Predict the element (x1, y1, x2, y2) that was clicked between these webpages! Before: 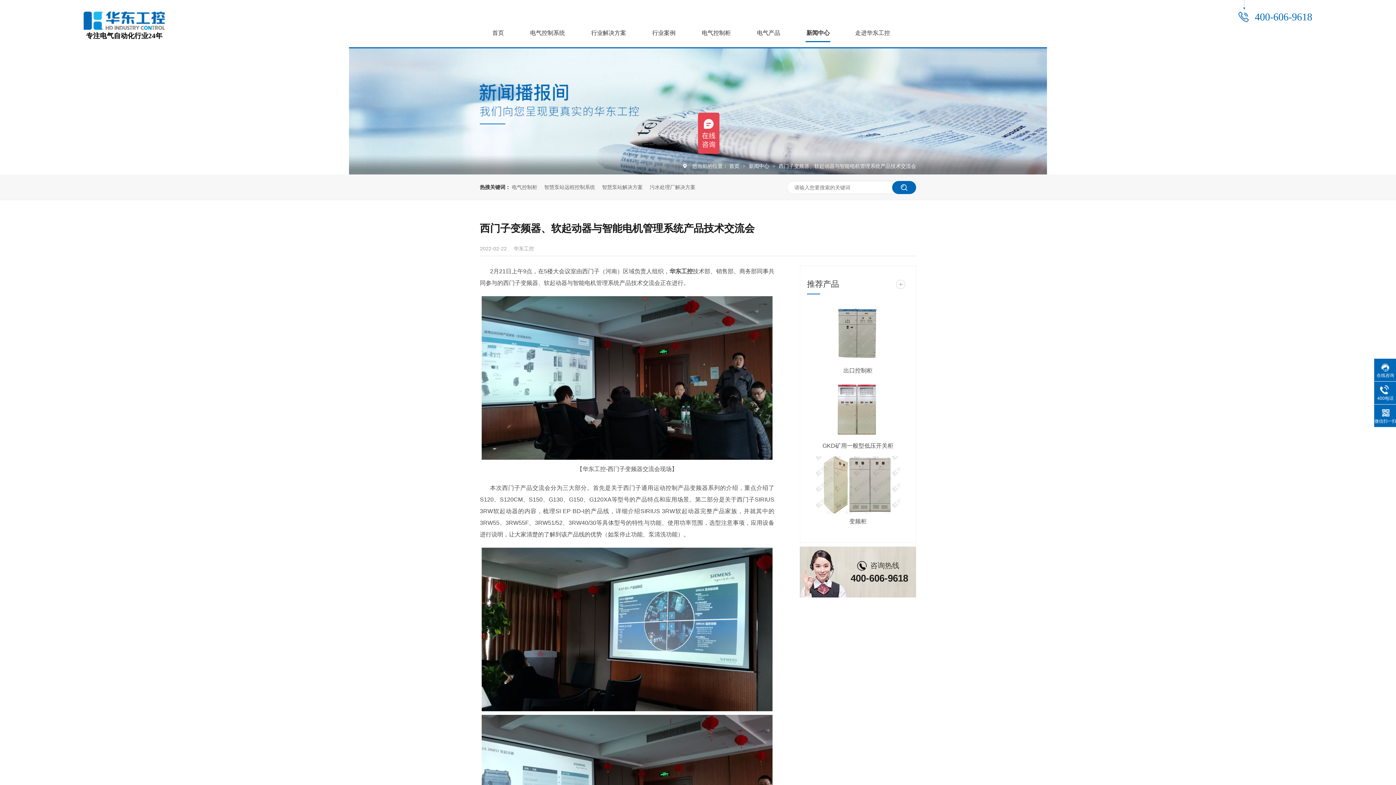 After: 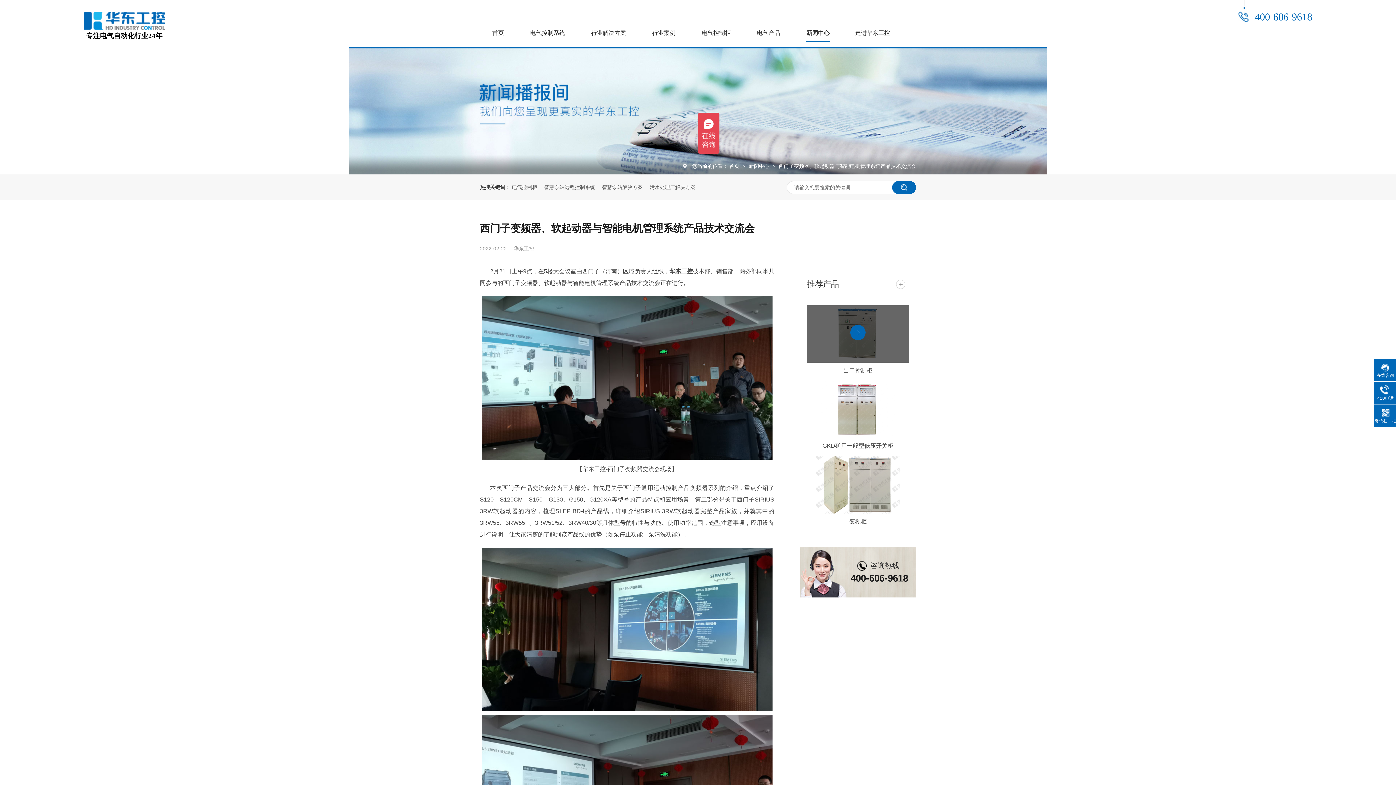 Action: label: 出口控制柜 bbox: (807, 365, 909, 376)